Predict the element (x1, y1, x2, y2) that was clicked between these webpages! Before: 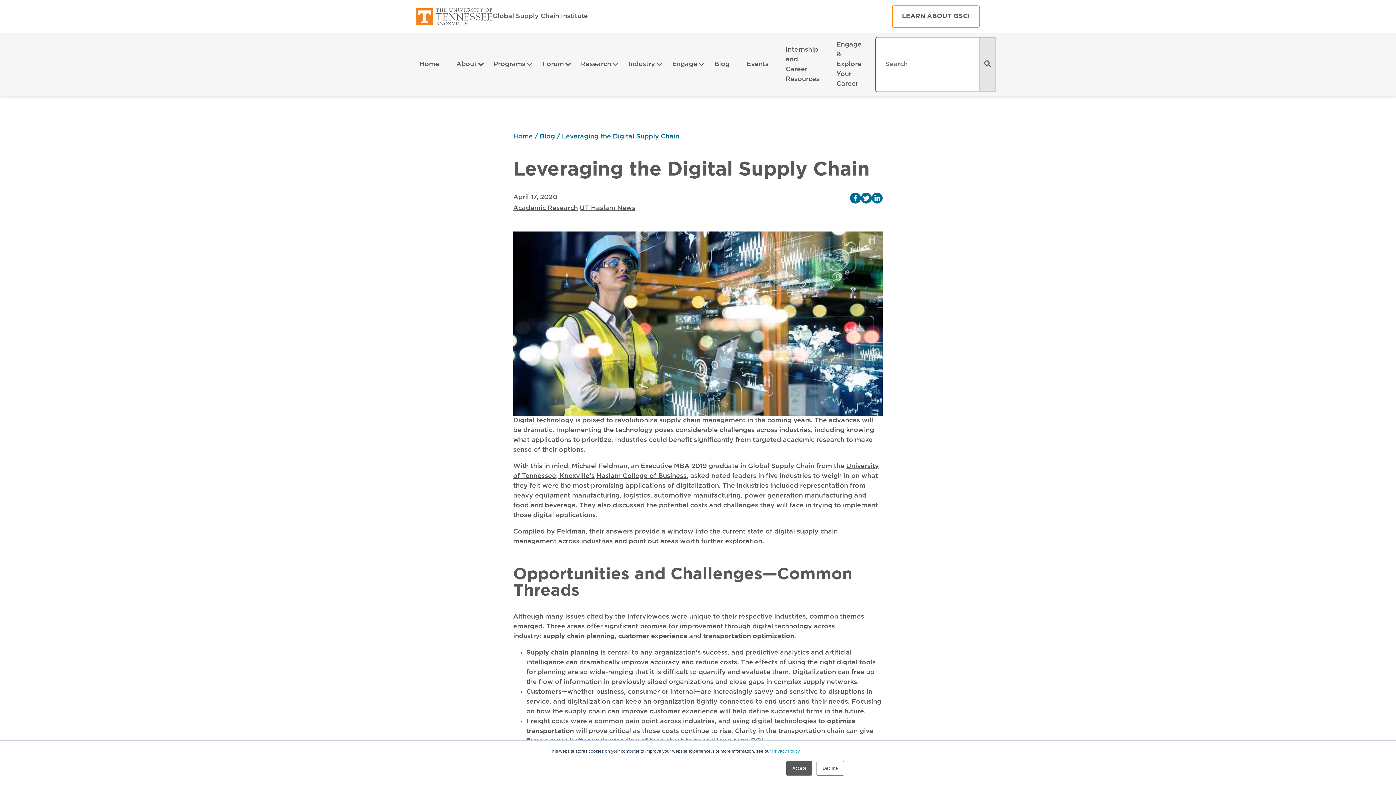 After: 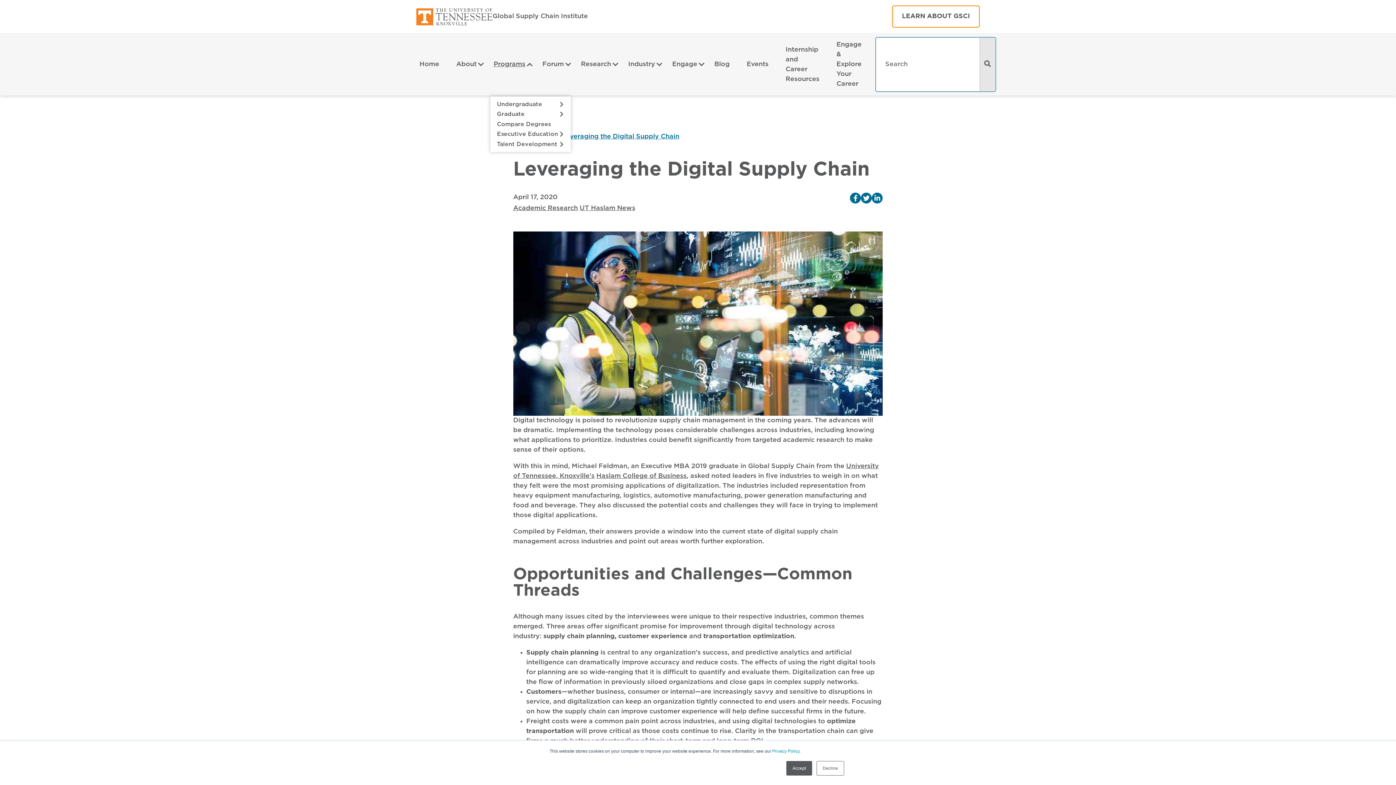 Action: bbox: (490, 33, 539, 95) label: Programs